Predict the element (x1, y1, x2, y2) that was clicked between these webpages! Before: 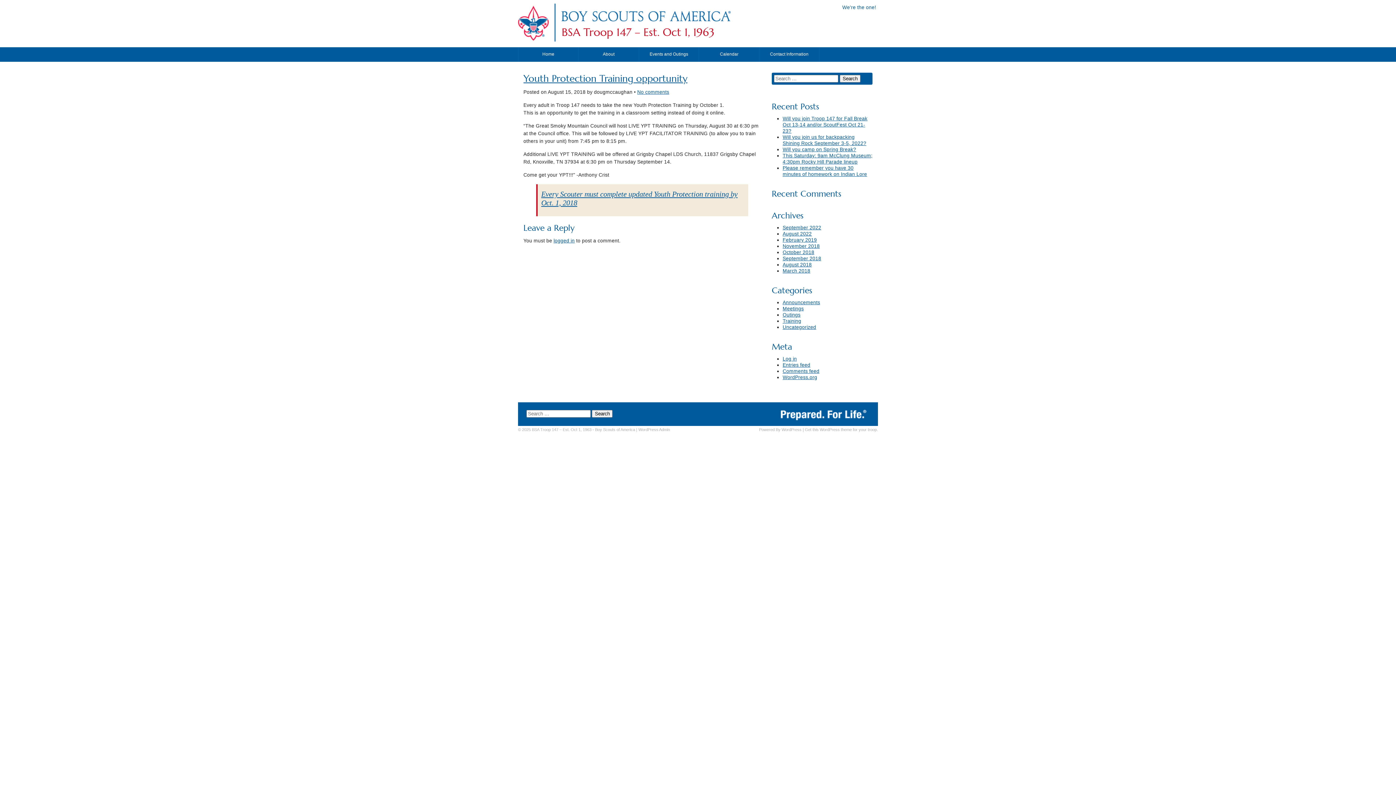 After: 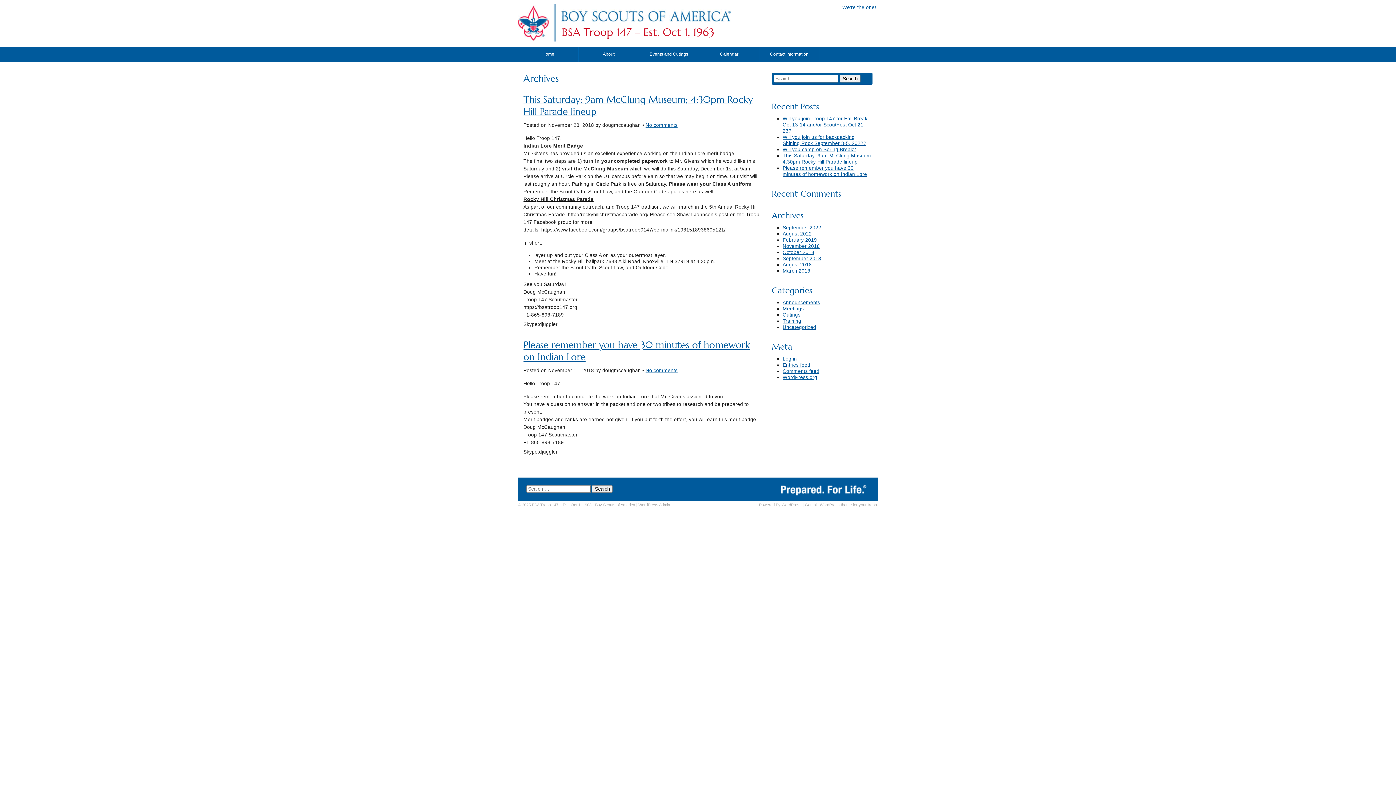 Action: bbox: (782, 243, 819, 249) label: November 2018